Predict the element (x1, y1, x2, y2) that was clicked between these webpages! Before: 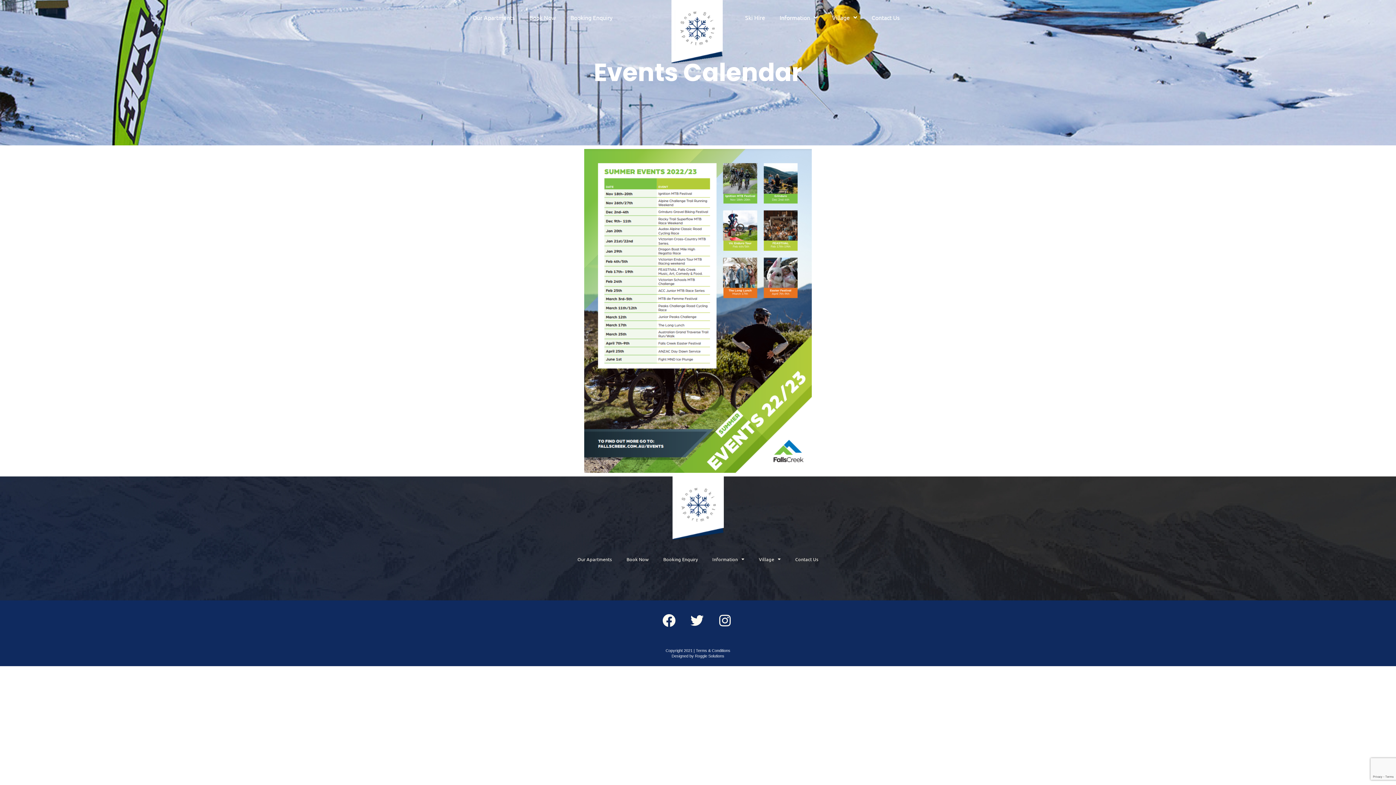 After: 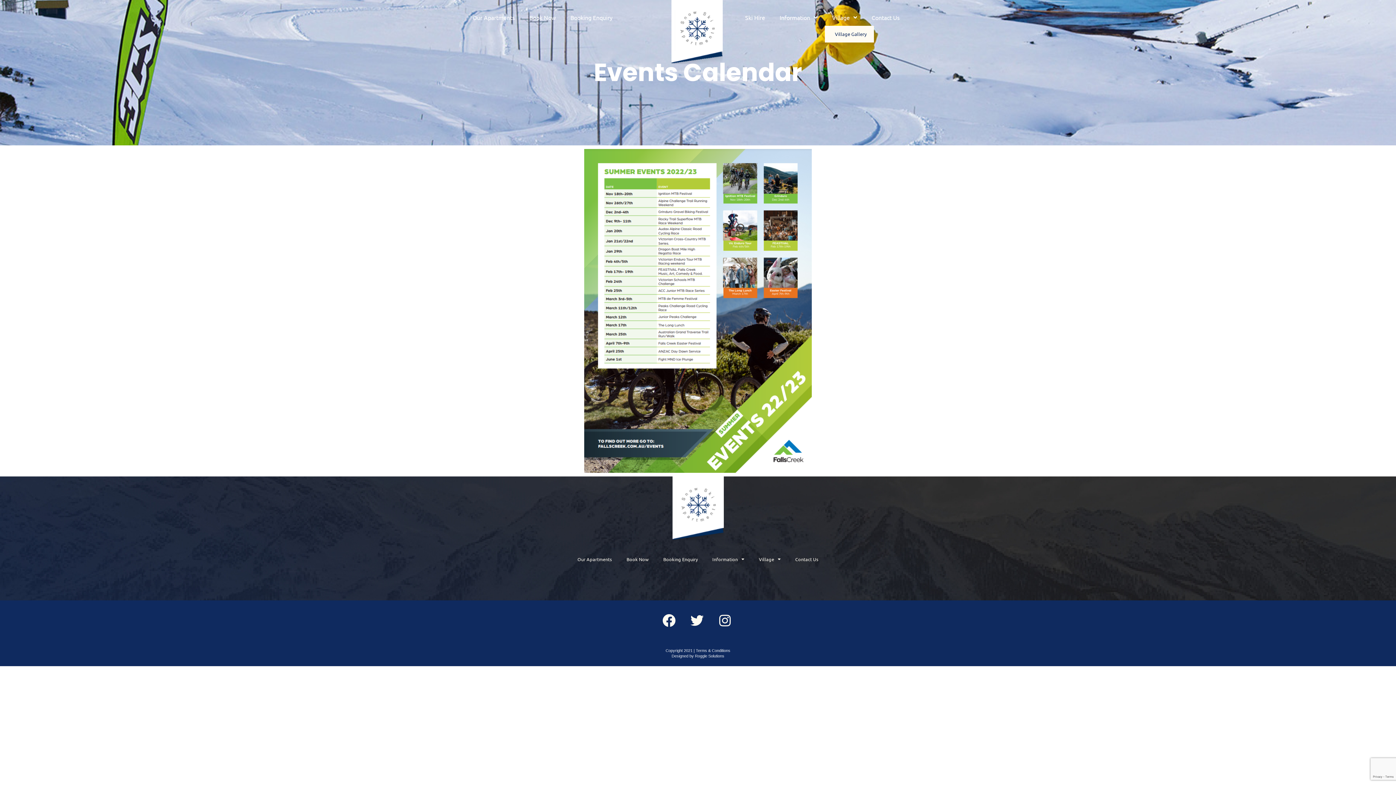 Action: bbox: (824, 9, 864, 25) label: Village